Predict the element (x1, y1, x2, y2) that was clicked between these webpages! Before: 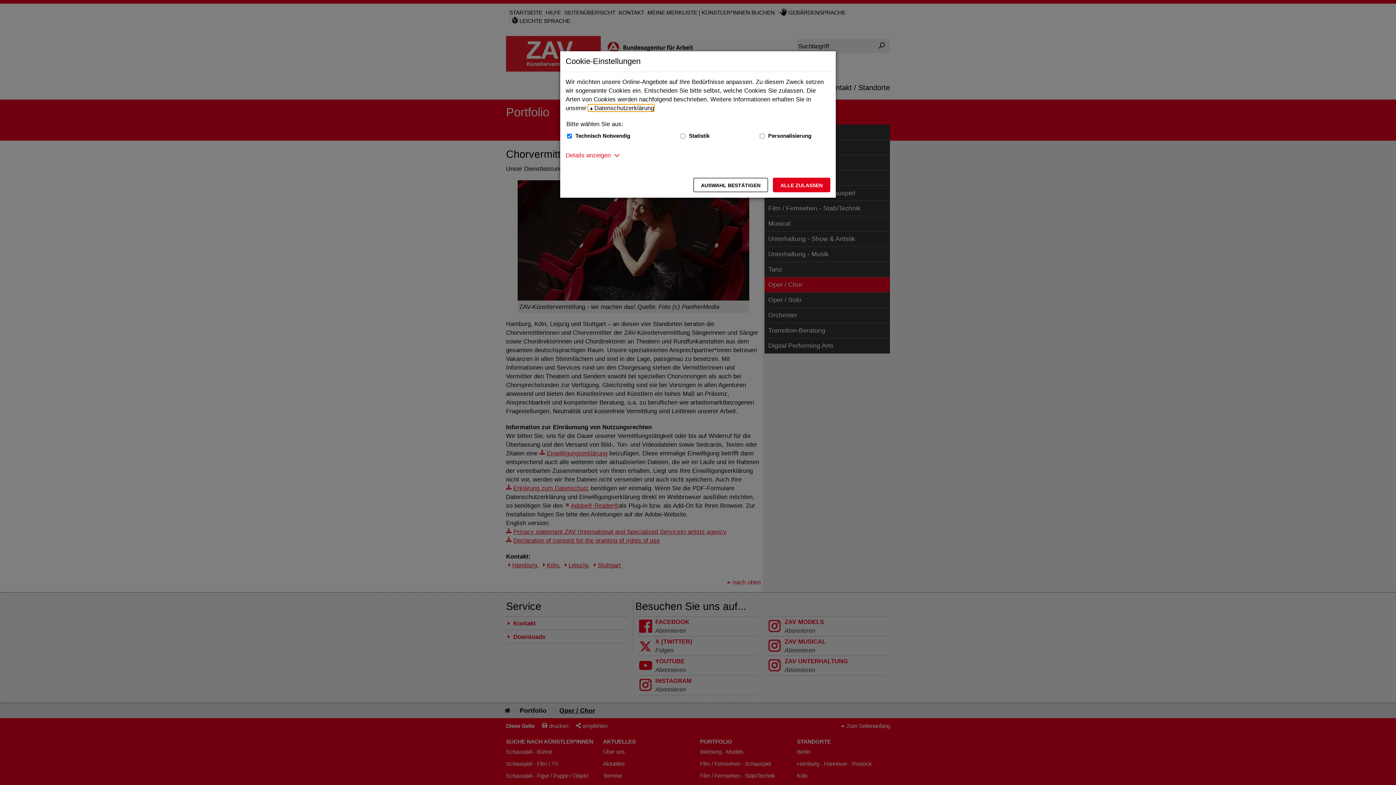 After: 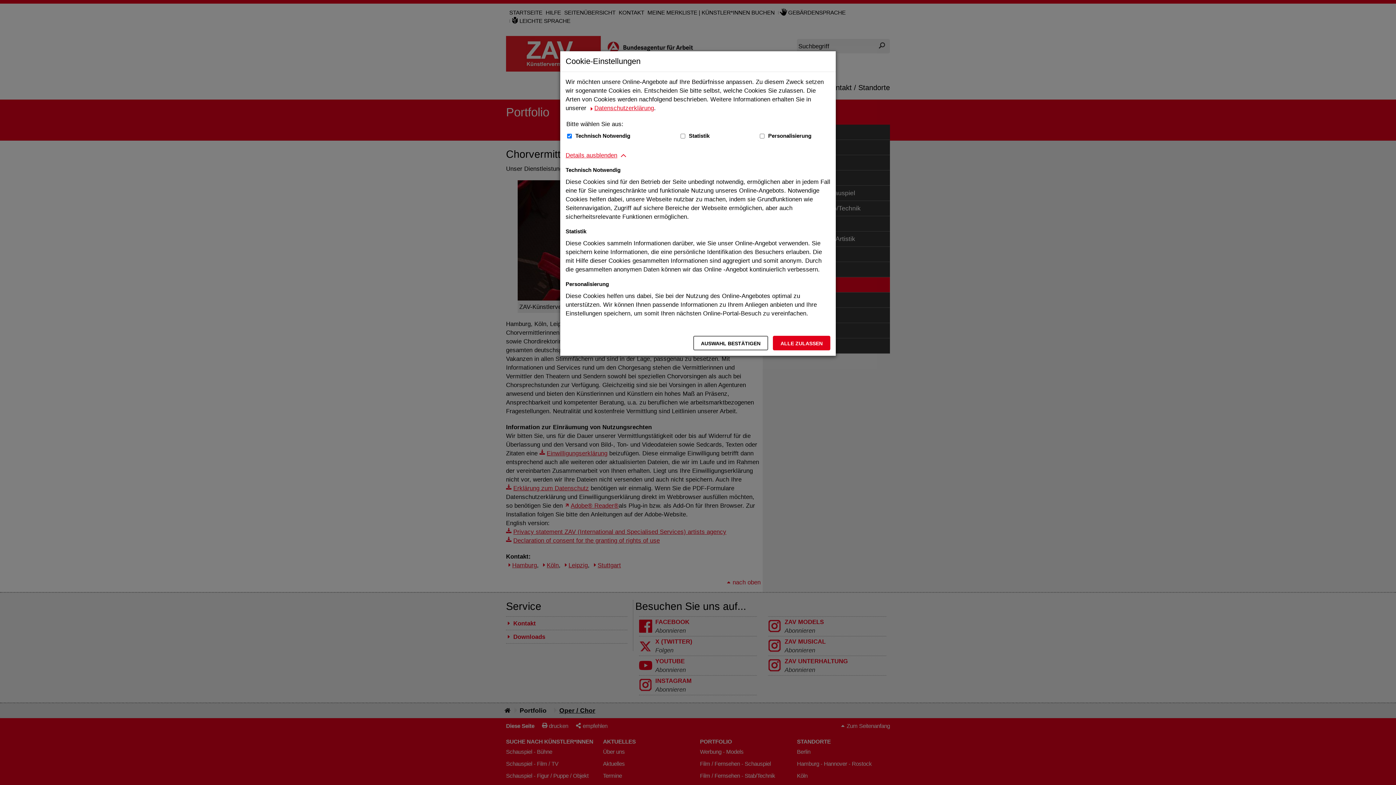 Action: label: Details anzeigen zum Thema Cookies - ausklappen bbox: (565, 150, 610, 159)